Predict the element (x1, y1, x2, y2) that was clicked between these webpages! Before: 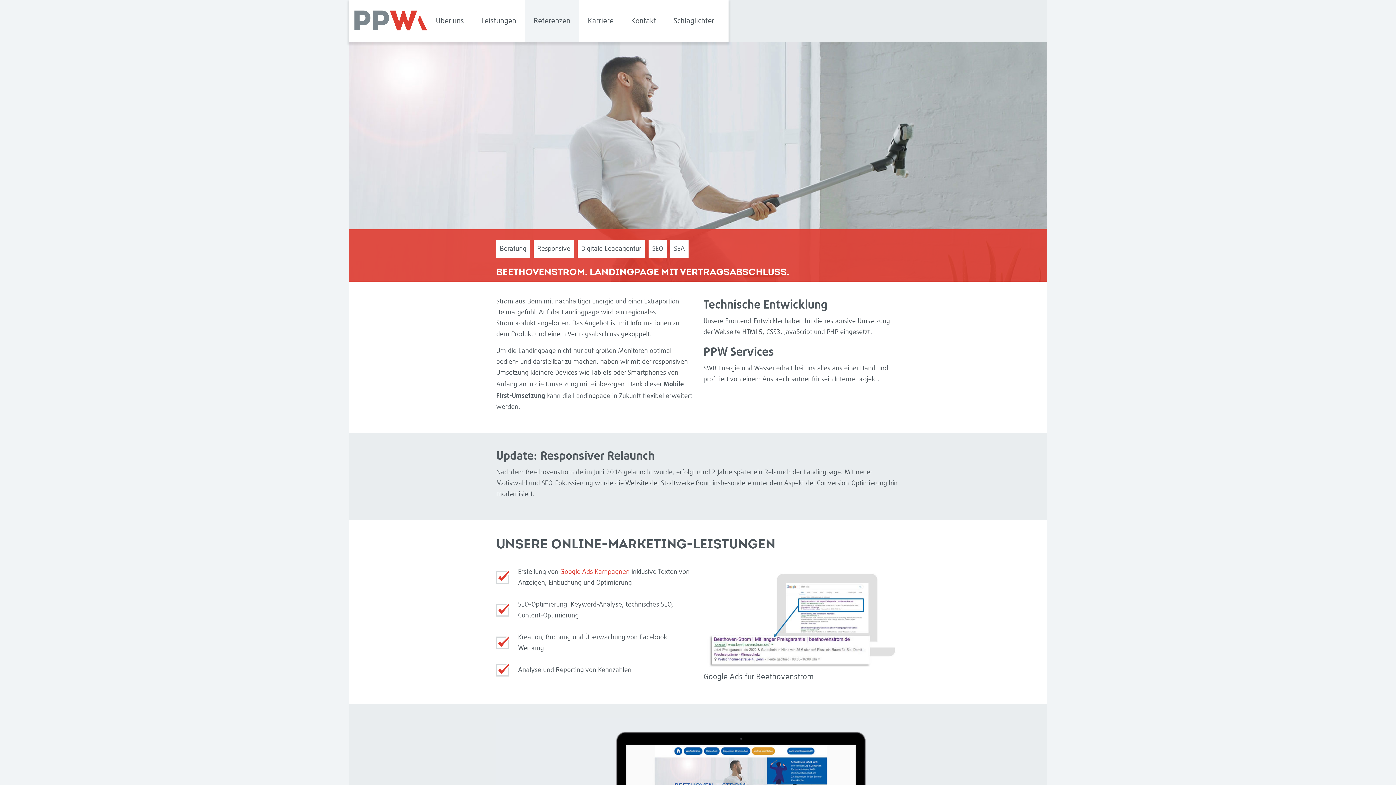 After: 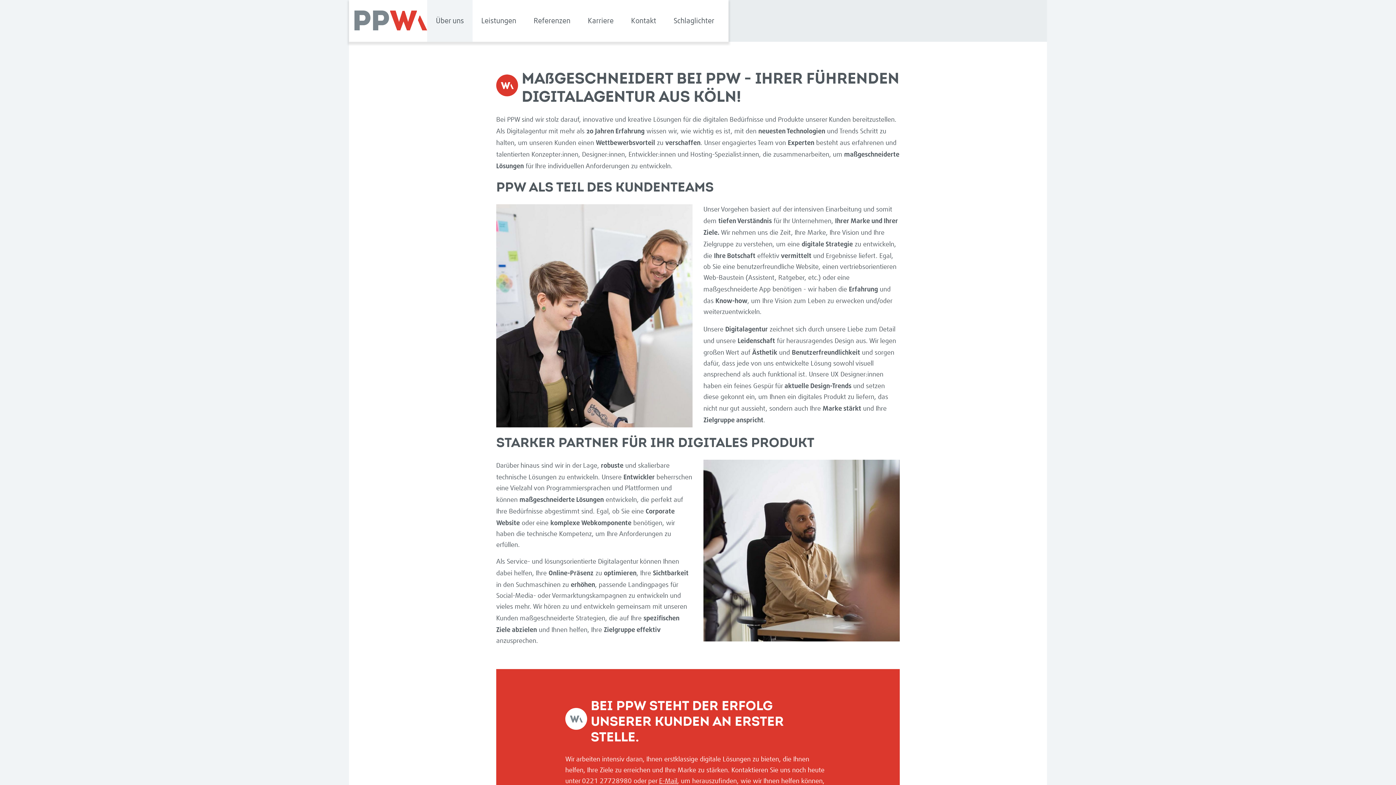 Action: bbox: (427, 0, 472, 41) label: Über uns